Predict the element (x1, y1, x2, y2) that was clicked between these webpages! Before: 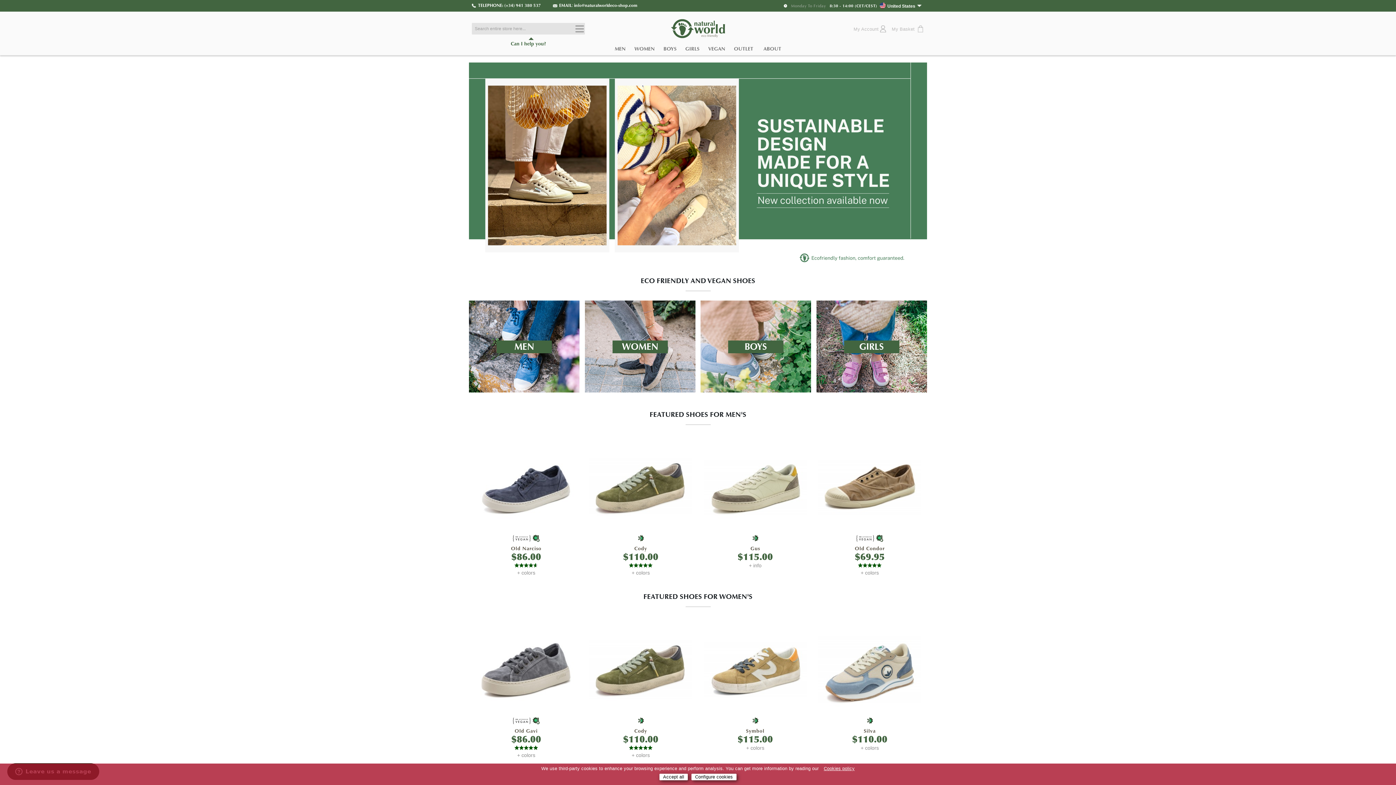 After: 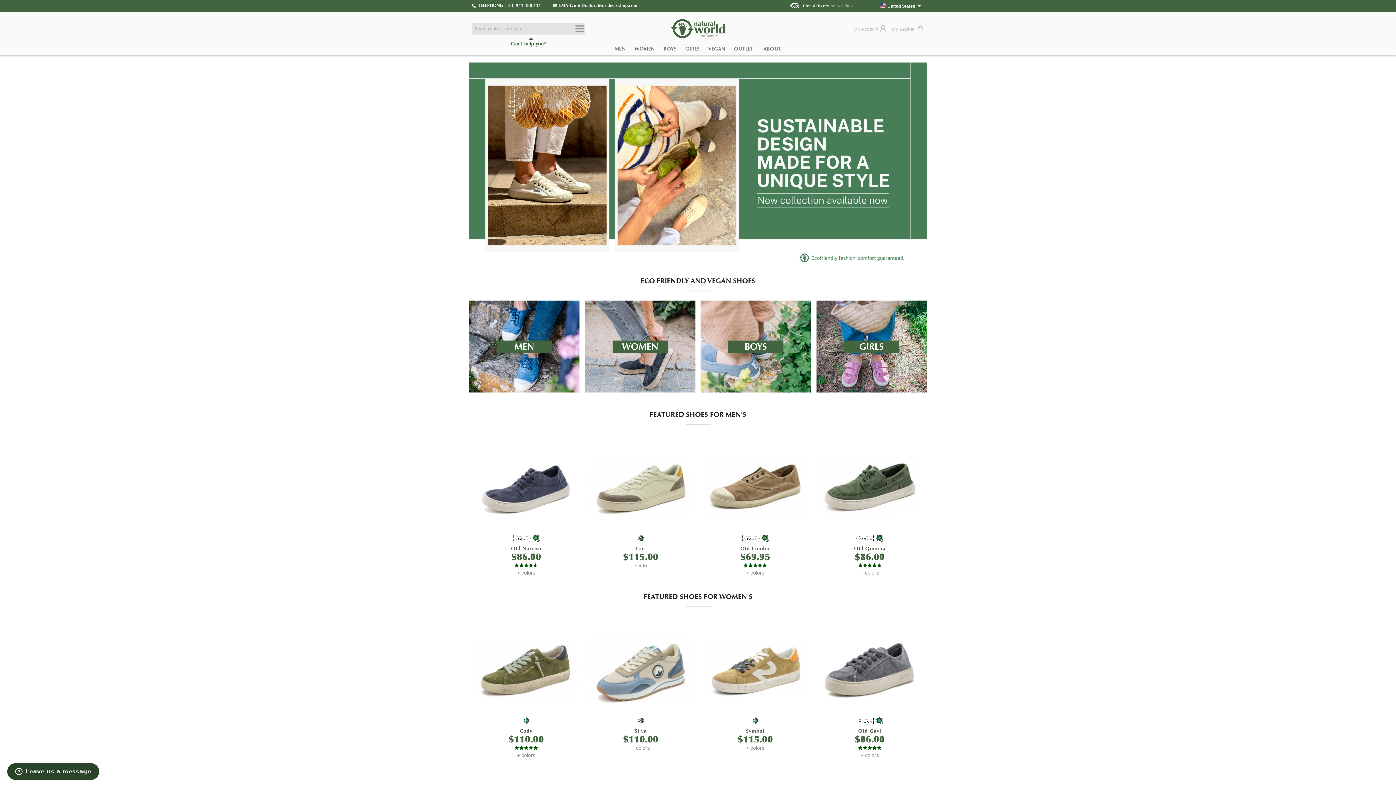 Action: bbox: (670, 18, 725, 39)